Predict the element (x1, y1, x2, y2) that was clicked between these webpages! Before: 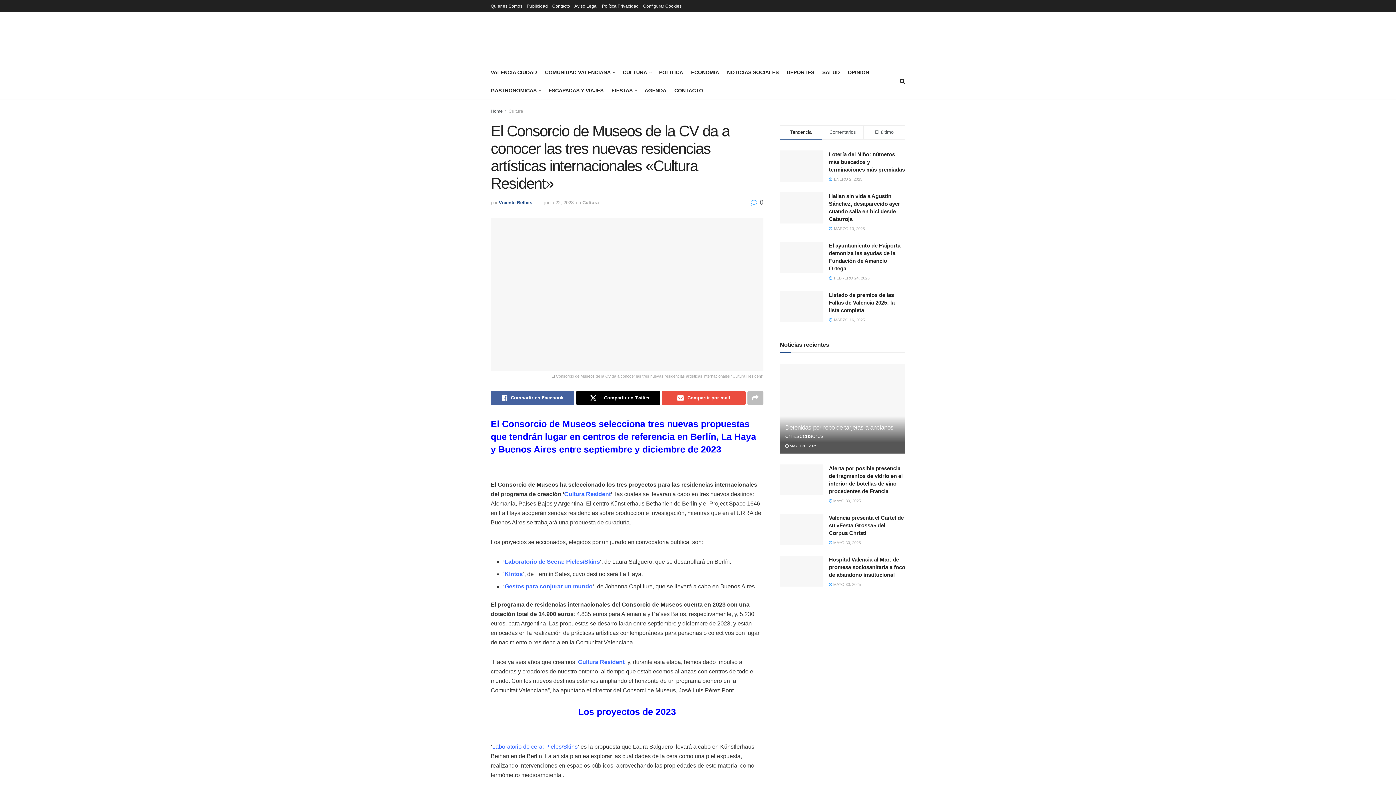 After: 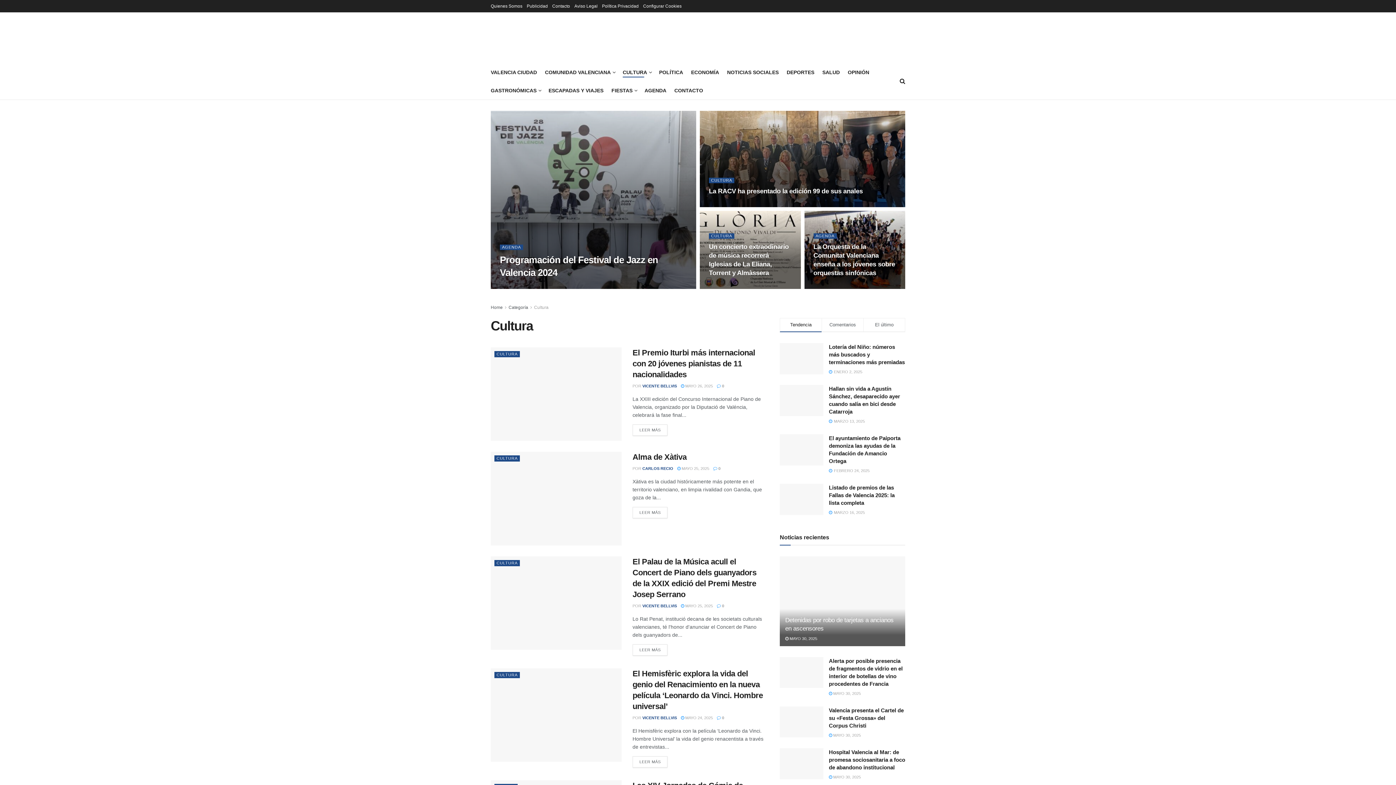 Action: label: Cultura bbox: (582, 199, 598, 205)